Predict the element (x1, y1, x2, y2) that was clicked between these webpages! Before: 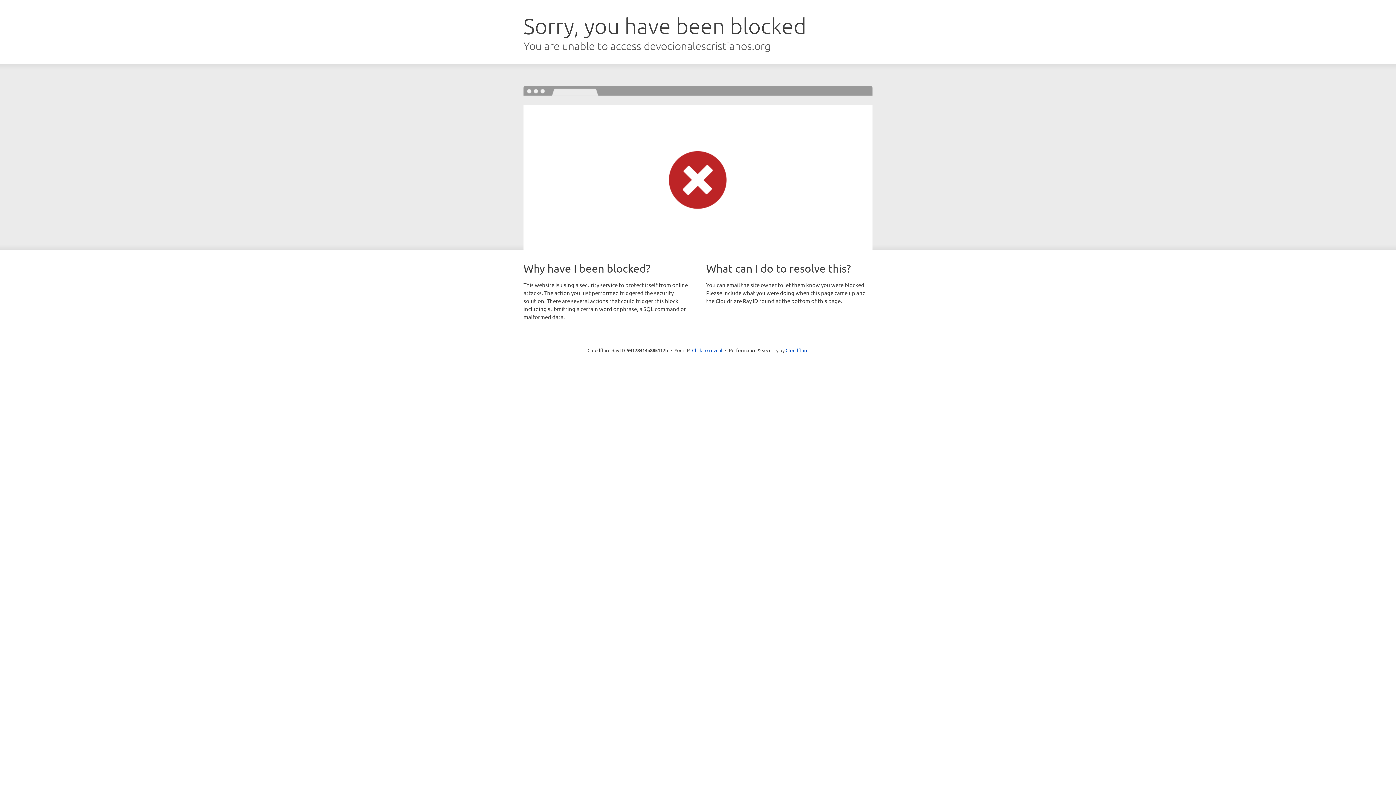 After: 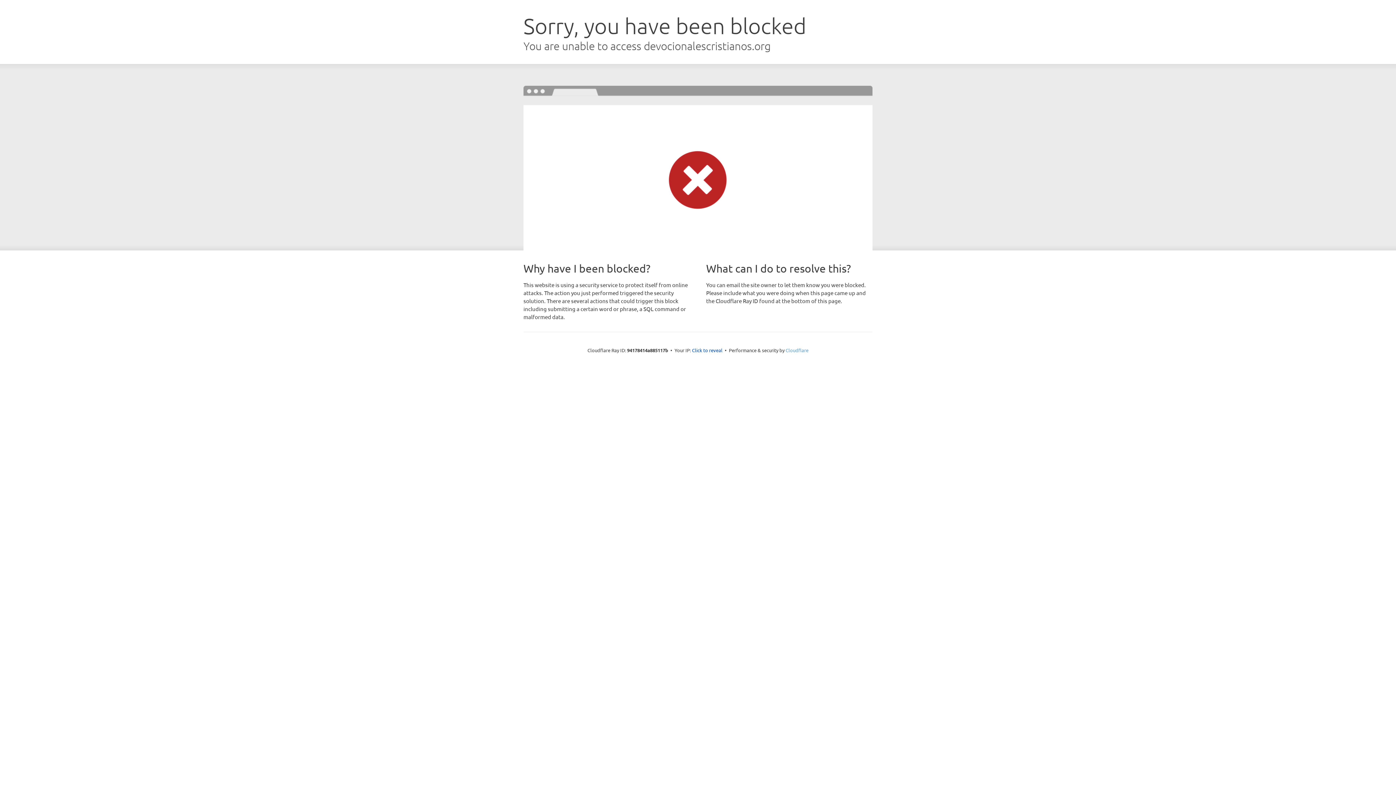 Action: bbox: (785, 347, 808, 353) label: Cloudflare